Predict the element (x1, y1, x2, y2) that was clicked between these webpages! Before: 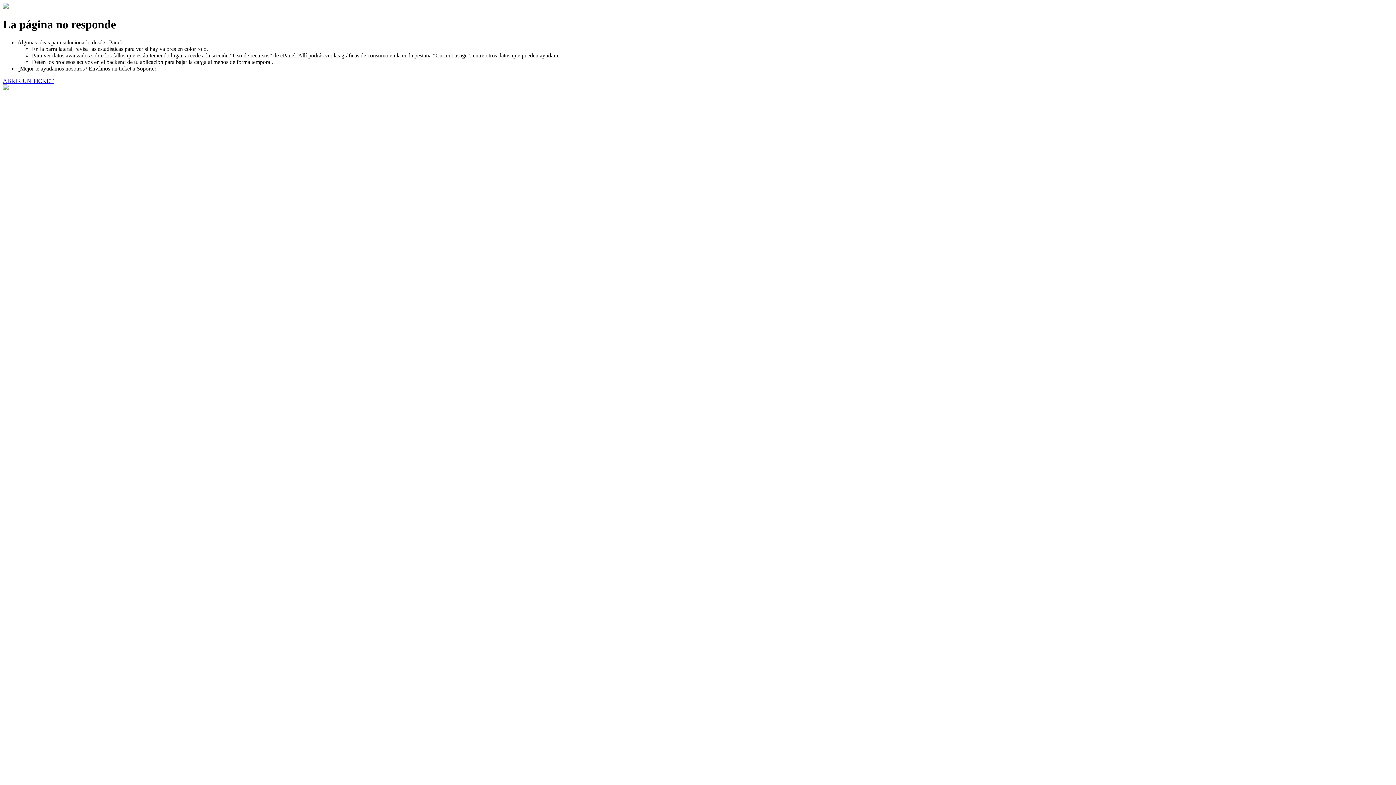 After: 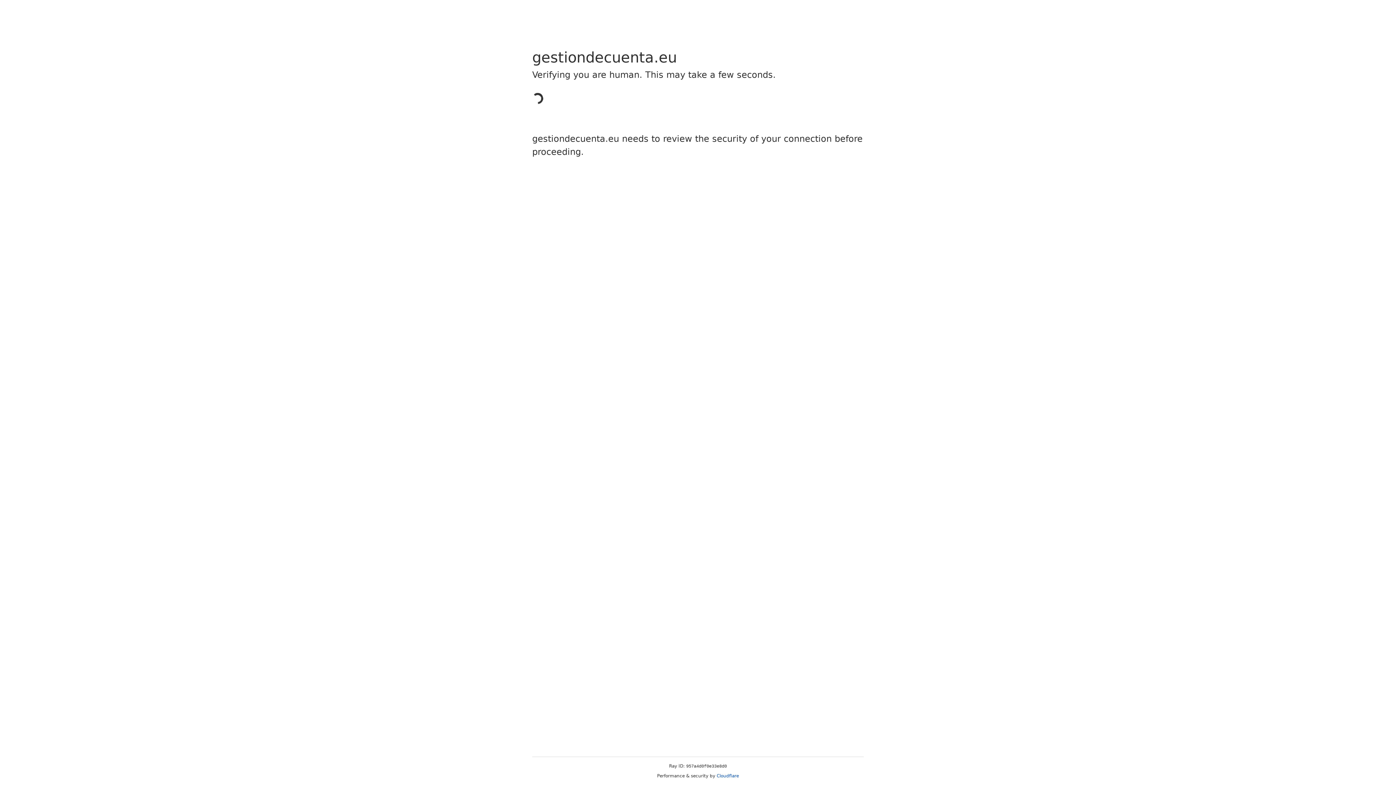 Action: bbox: (2, 77, 53, 83) label: ABRIR UN TICKET